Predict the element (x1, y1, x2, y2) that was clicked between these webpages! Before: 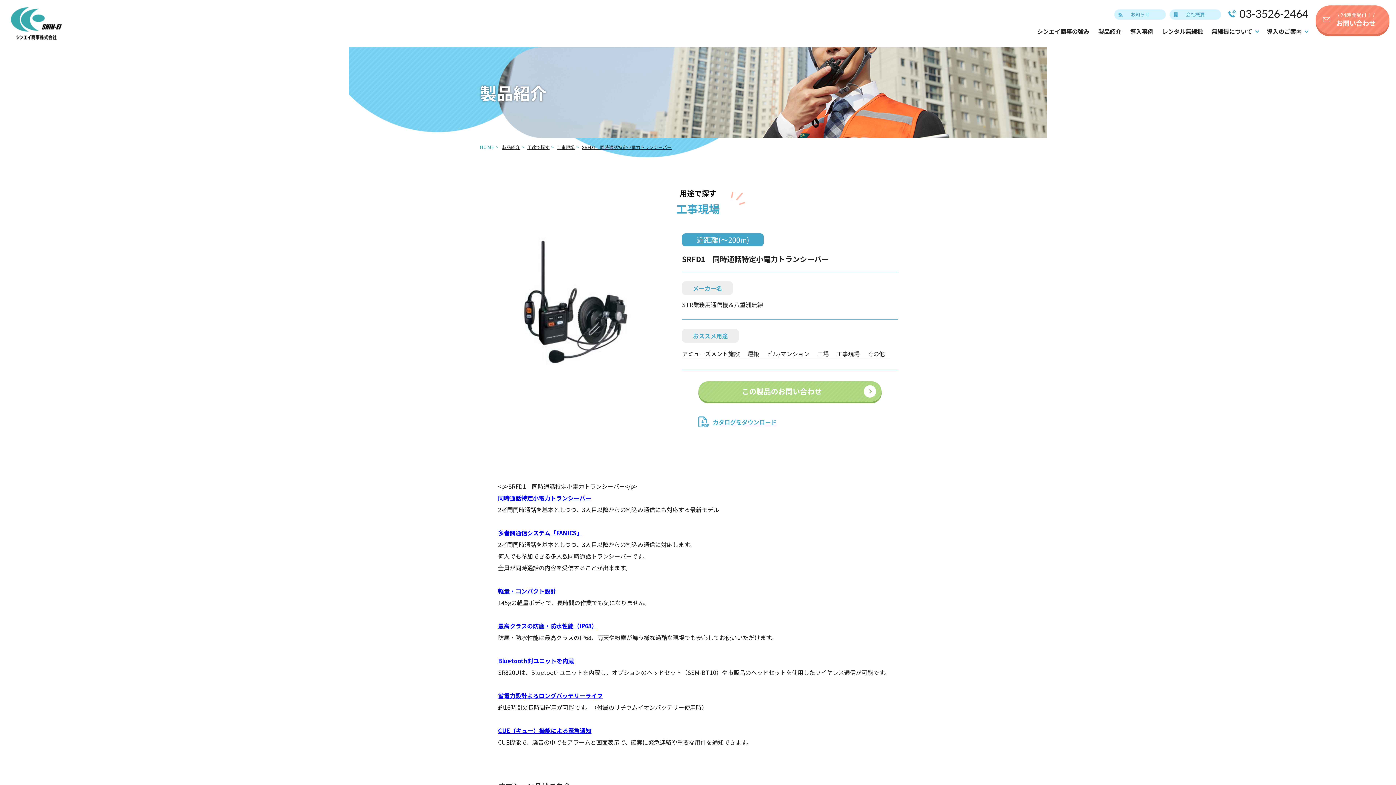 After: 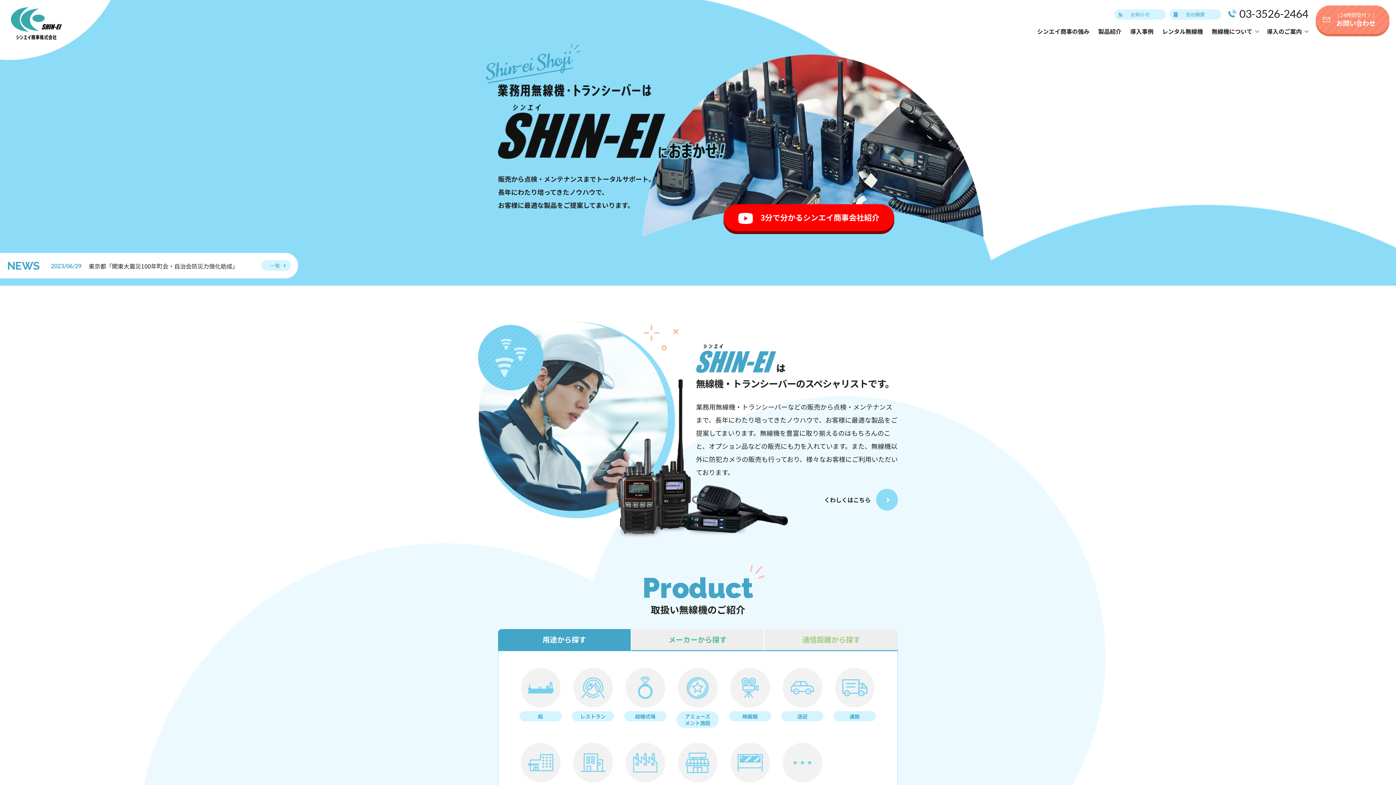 Action: bbox: (10, 7, 61, 40)